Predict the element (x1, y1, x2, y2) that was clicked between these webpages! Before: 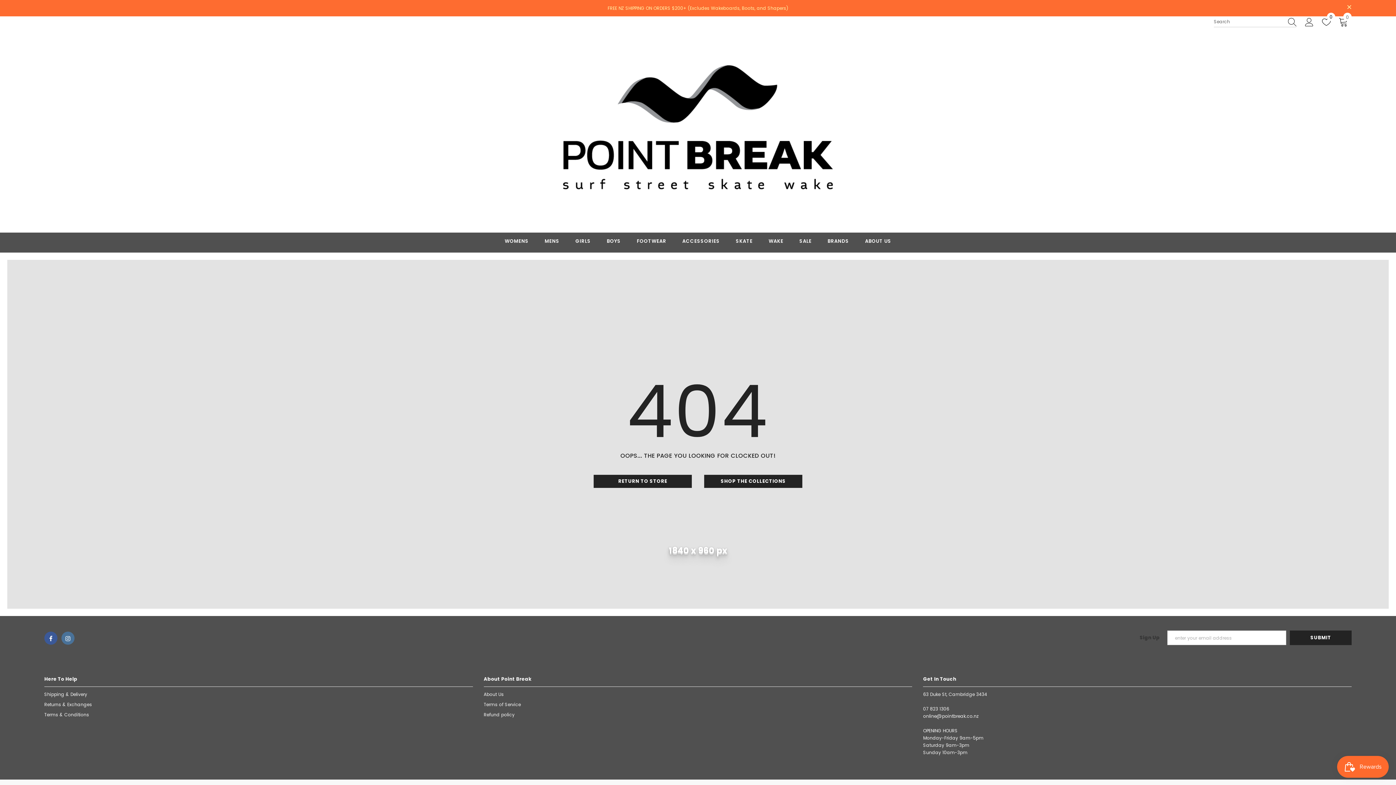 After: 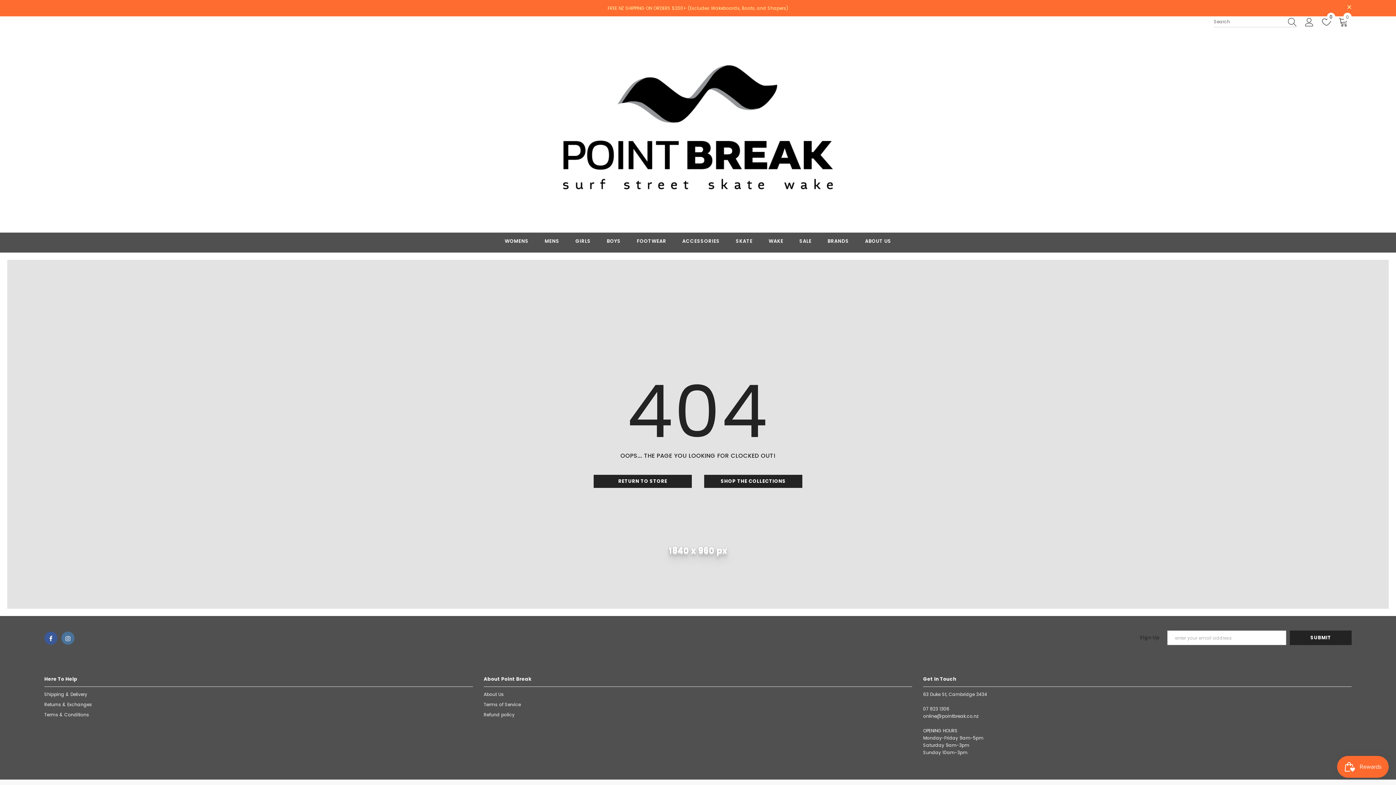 Action: bbox: (44, 632, 57, 645)